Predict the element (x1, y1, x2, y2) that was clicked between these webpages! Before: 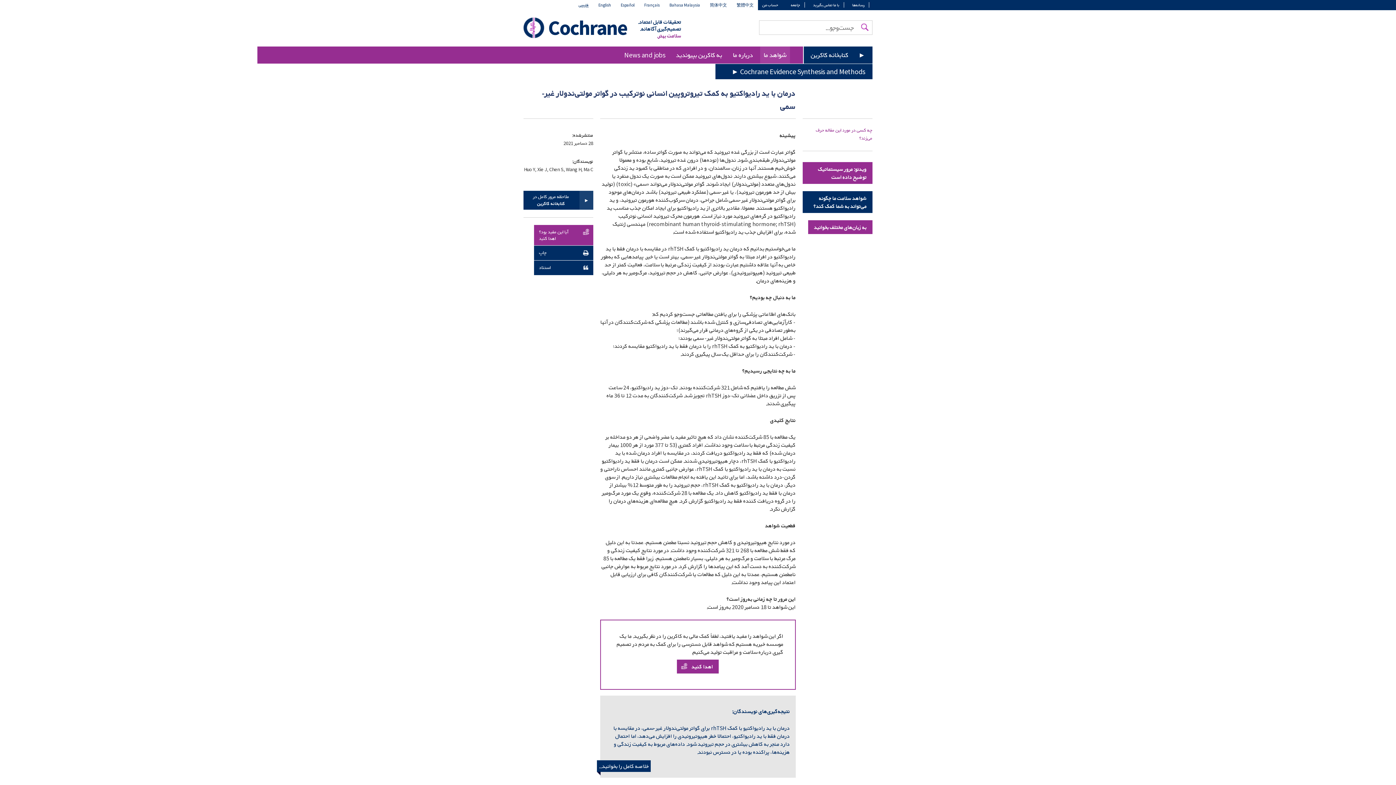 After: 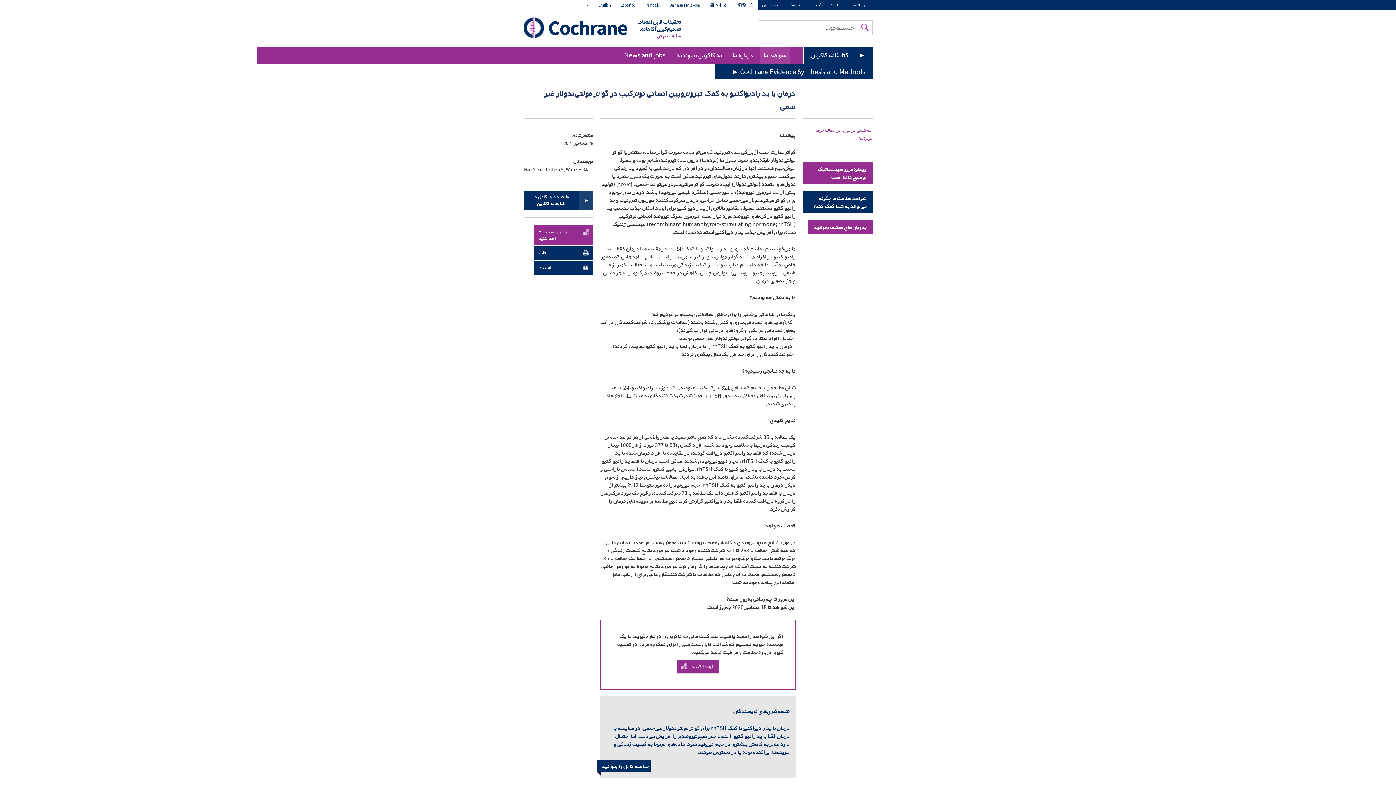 Action: label: جامعه bbox: (786, 2, 805, 7)